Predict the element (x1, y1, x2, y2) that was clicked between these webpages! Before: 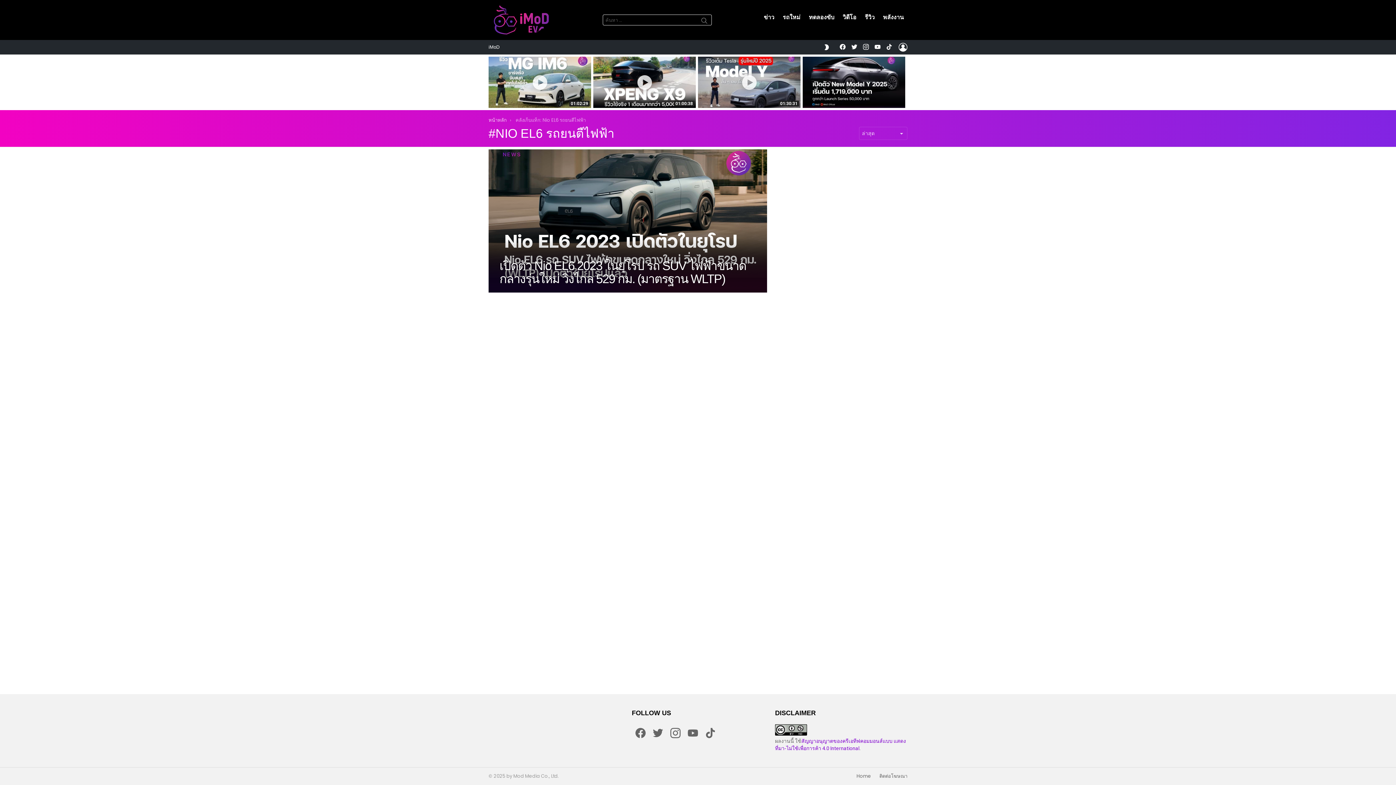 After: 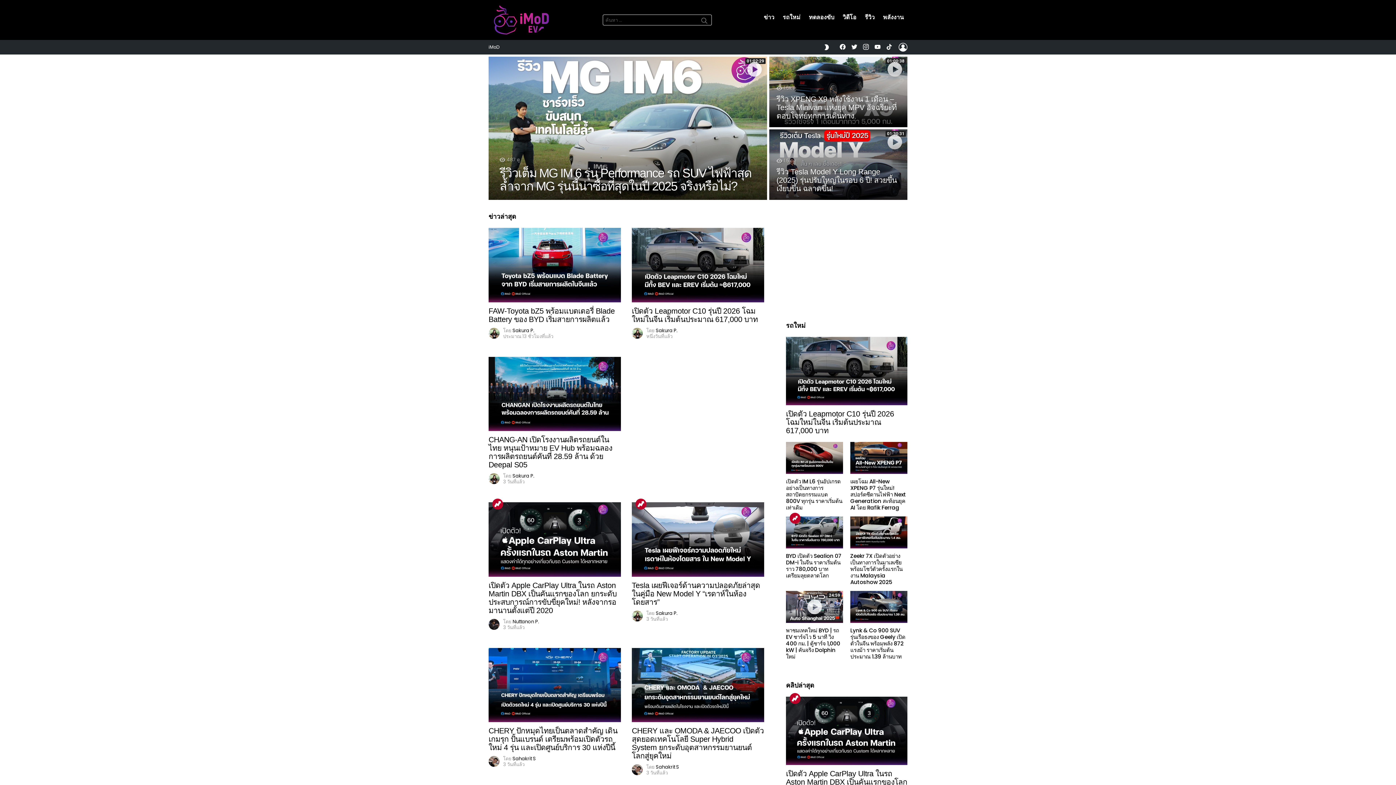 Action: bbox: (488, 3, 554, 36)